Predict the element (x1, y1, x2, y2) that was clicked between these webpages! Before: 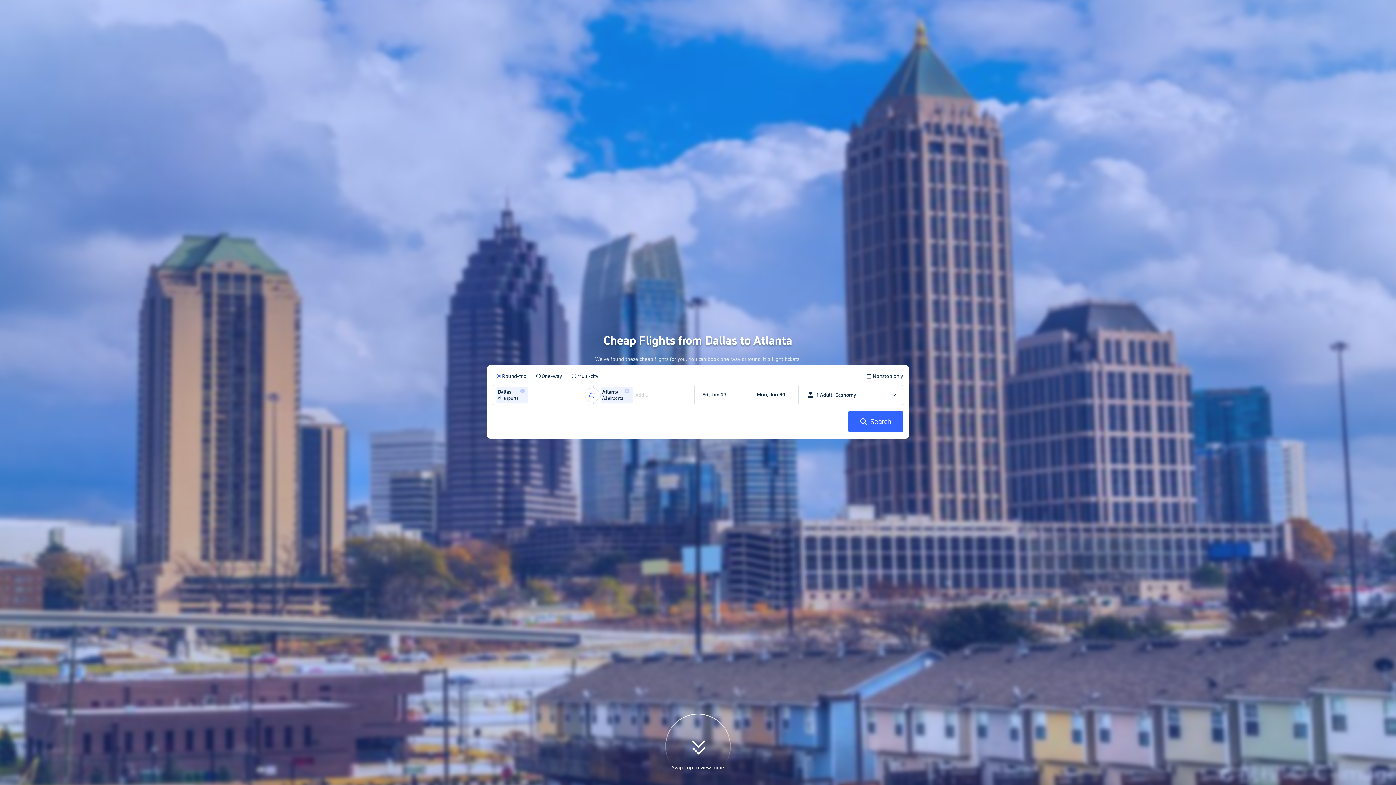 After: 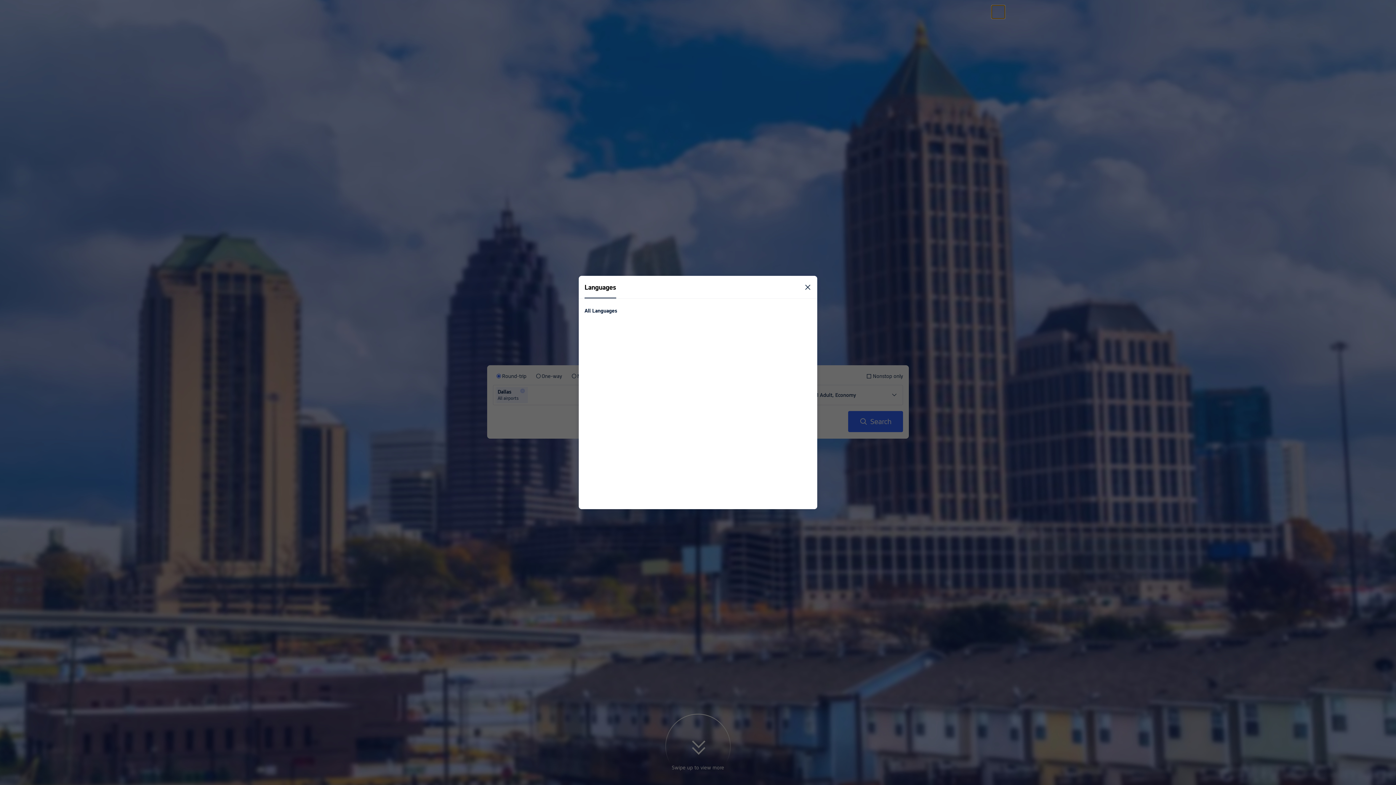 Action: label: Language/Currency bbox: (992, 5, 1005, 18)